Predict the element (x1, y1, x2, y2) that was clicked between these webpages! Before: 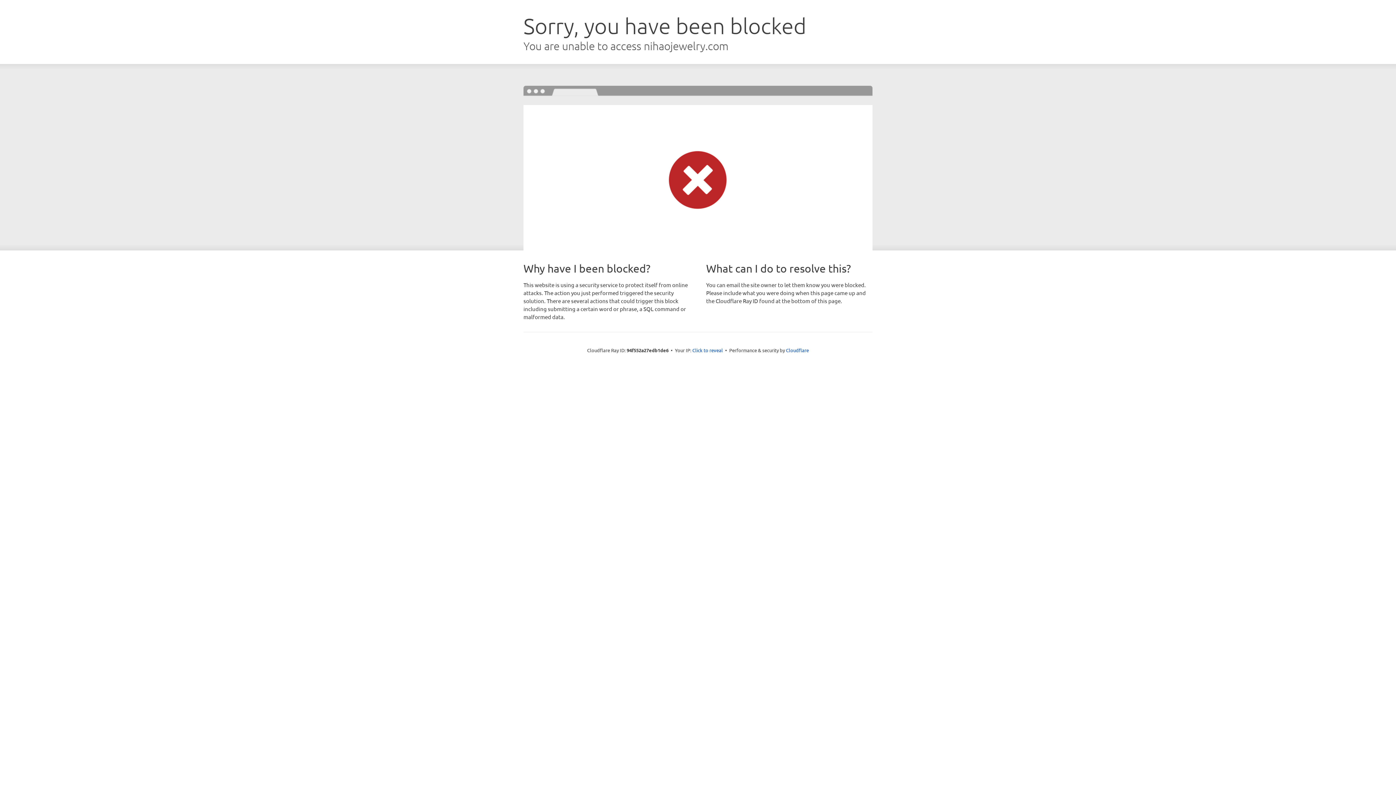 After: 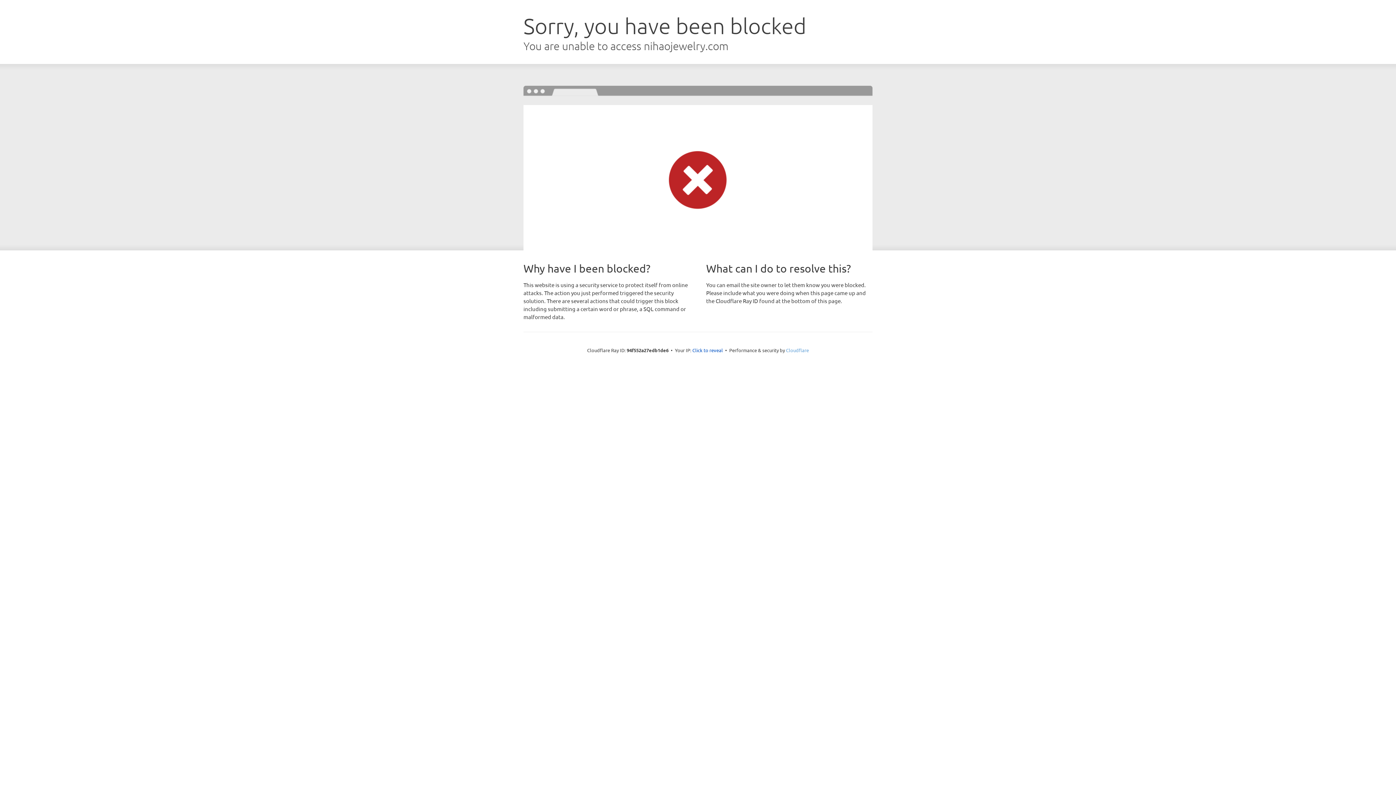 Action: label: Cloudflare bbox: (786, 347, 809, 353)